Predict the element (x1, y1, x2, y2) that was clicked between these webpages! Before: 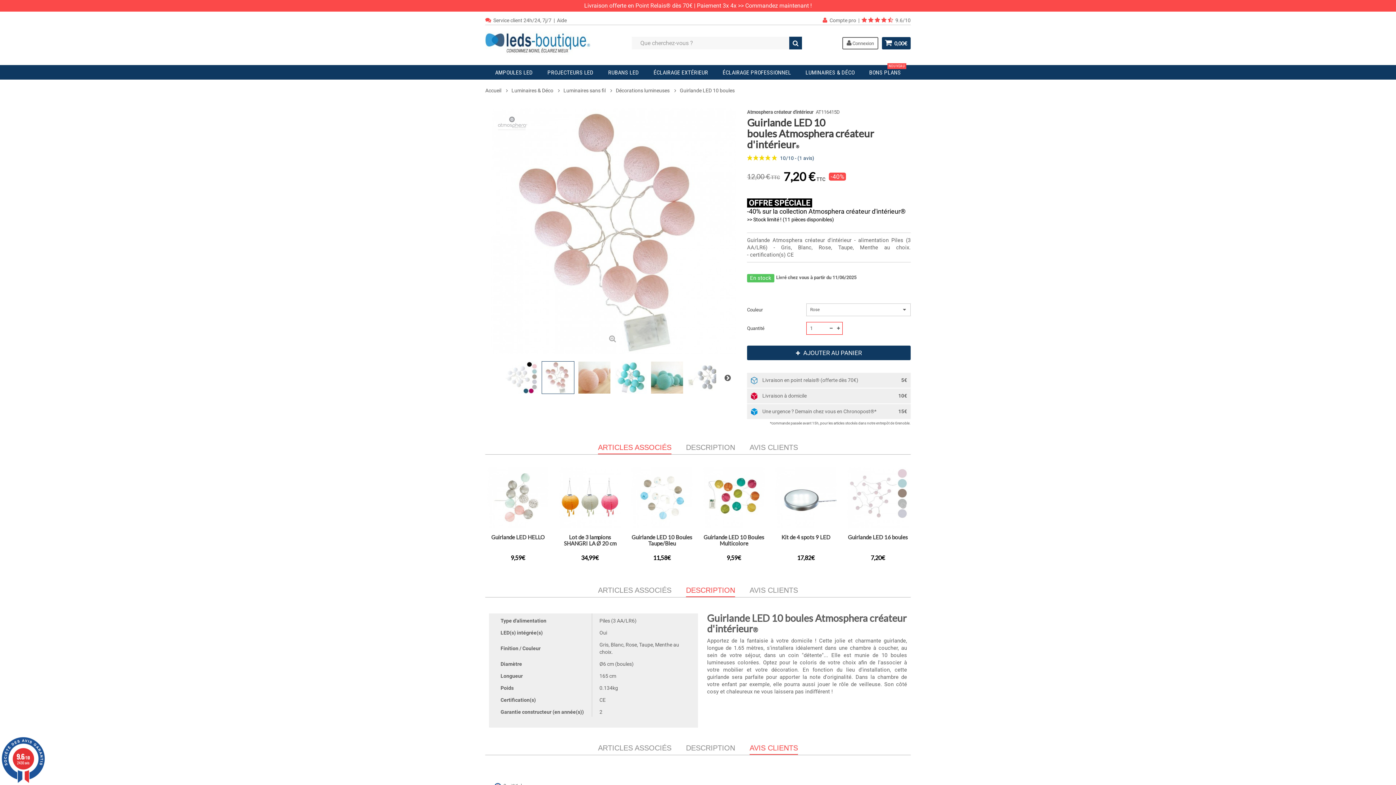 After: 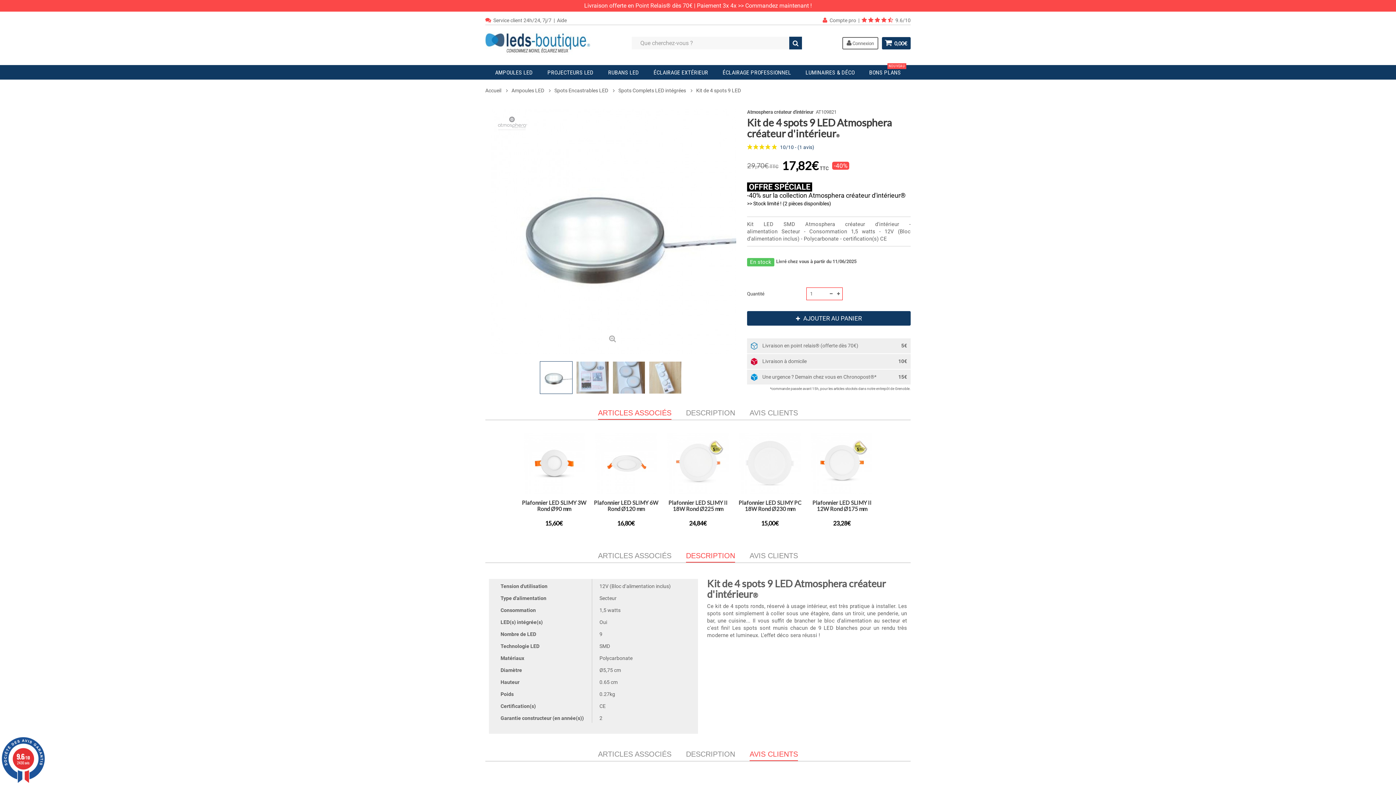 Action: bbox: (773, 465, 838, 530)